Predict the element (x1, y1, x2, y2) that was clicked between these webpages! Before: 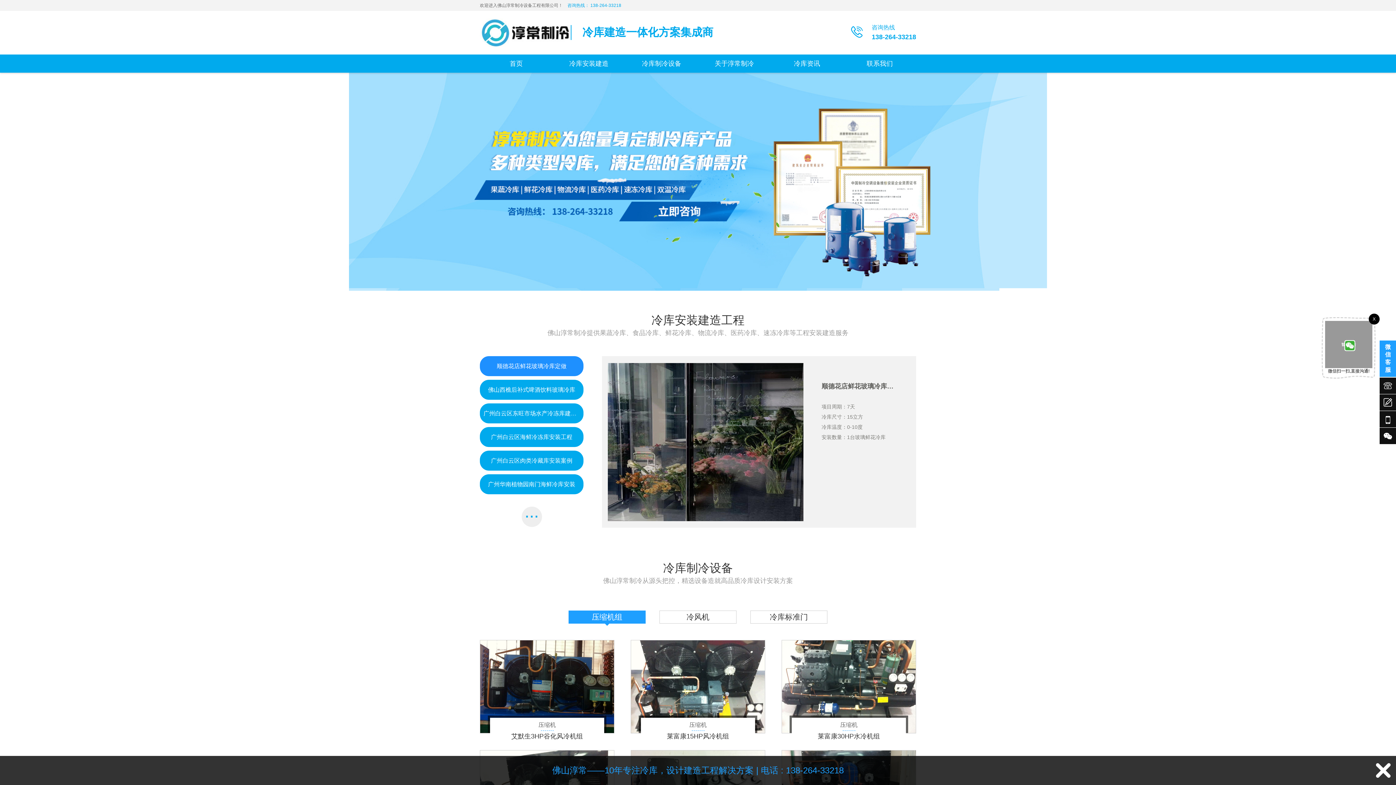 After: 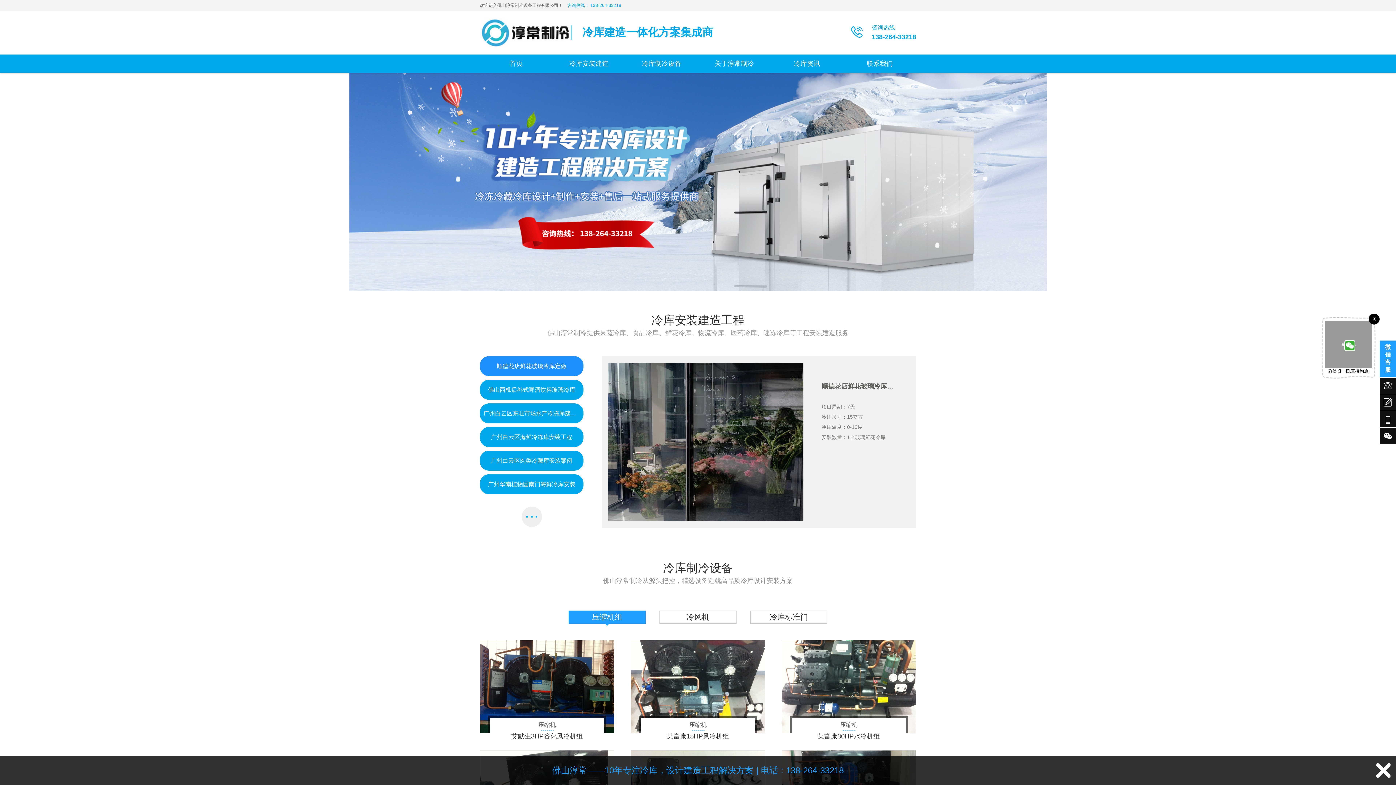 Action: label: 冷库制冷设备 bbox: (640, 54, 683, 72)